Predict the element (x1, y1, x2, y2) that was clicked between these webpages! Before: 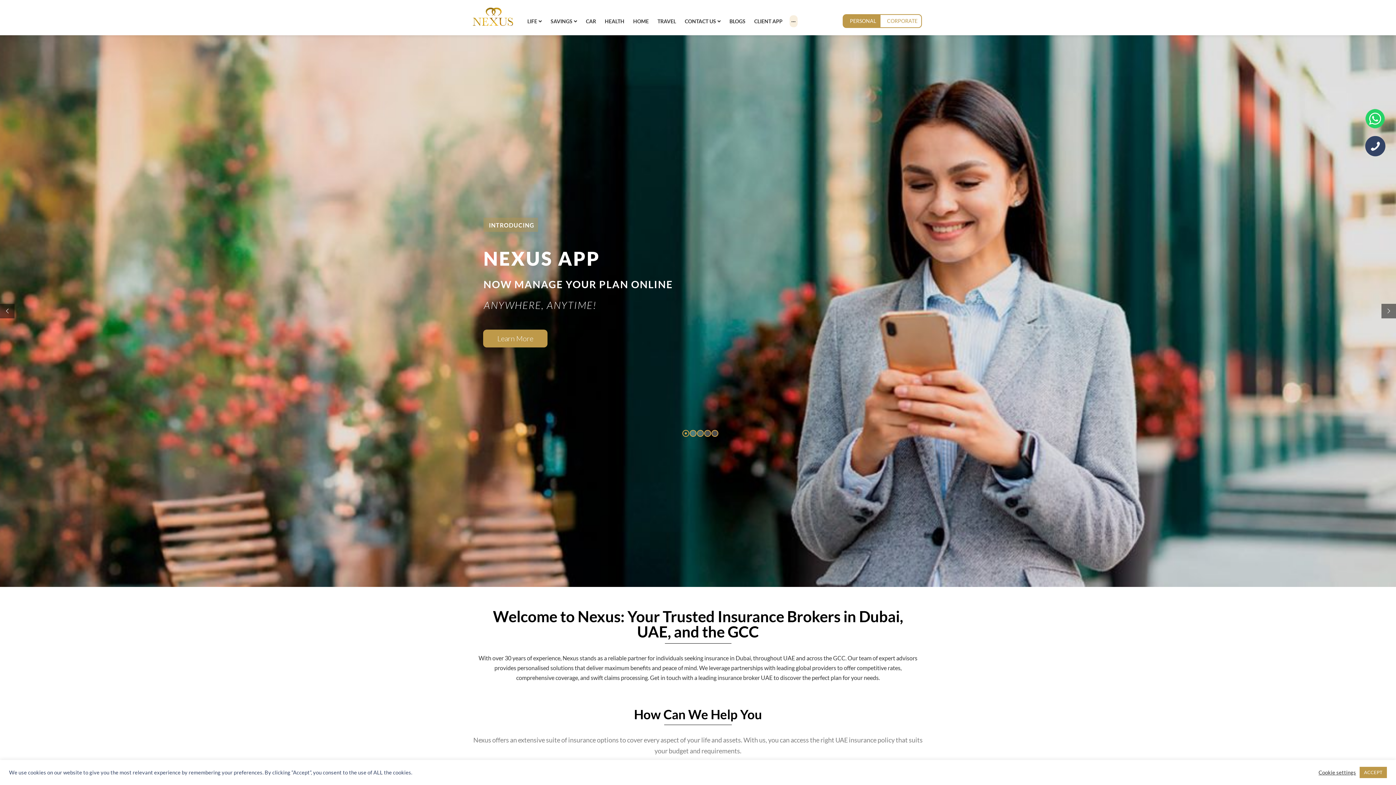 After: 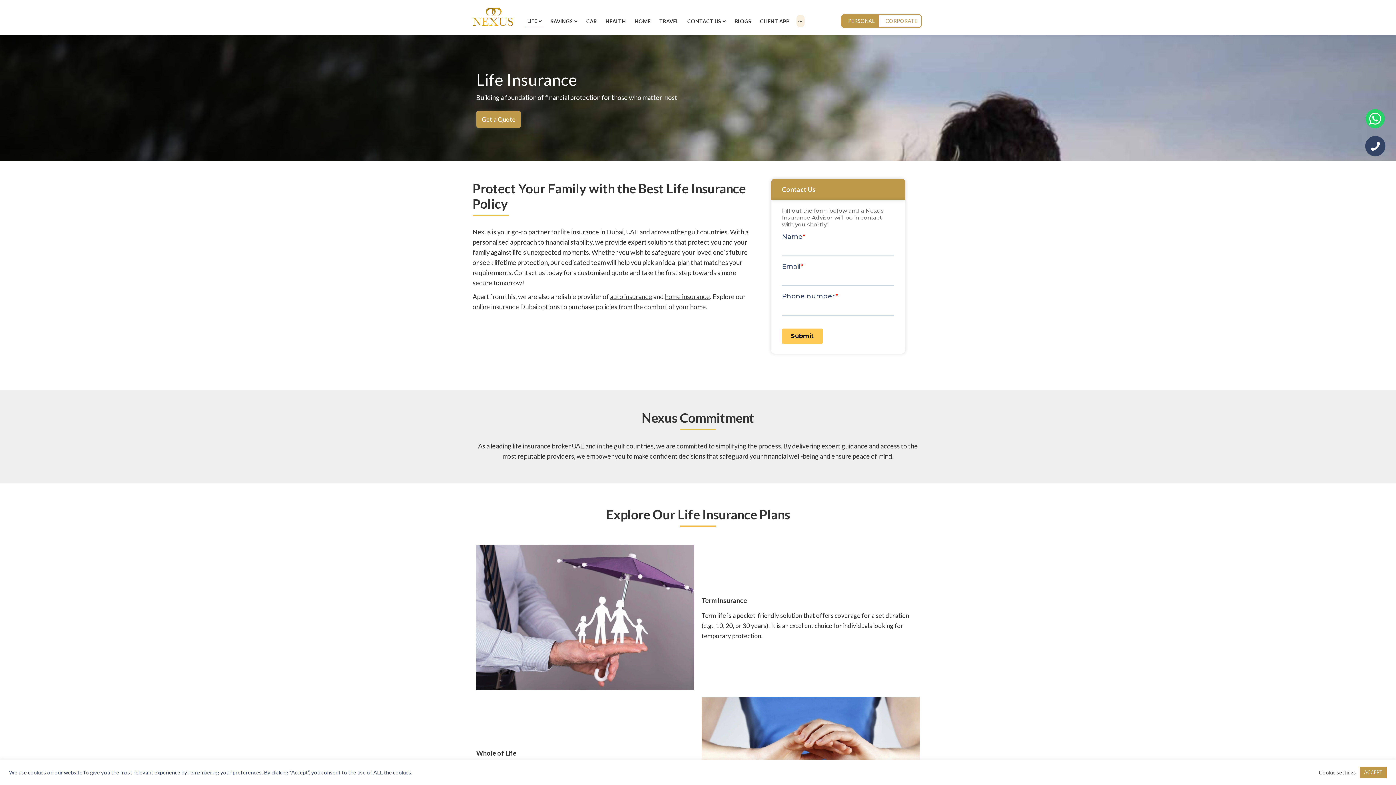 Action: bbox: (525, 15, 543, 27) label: LIFE